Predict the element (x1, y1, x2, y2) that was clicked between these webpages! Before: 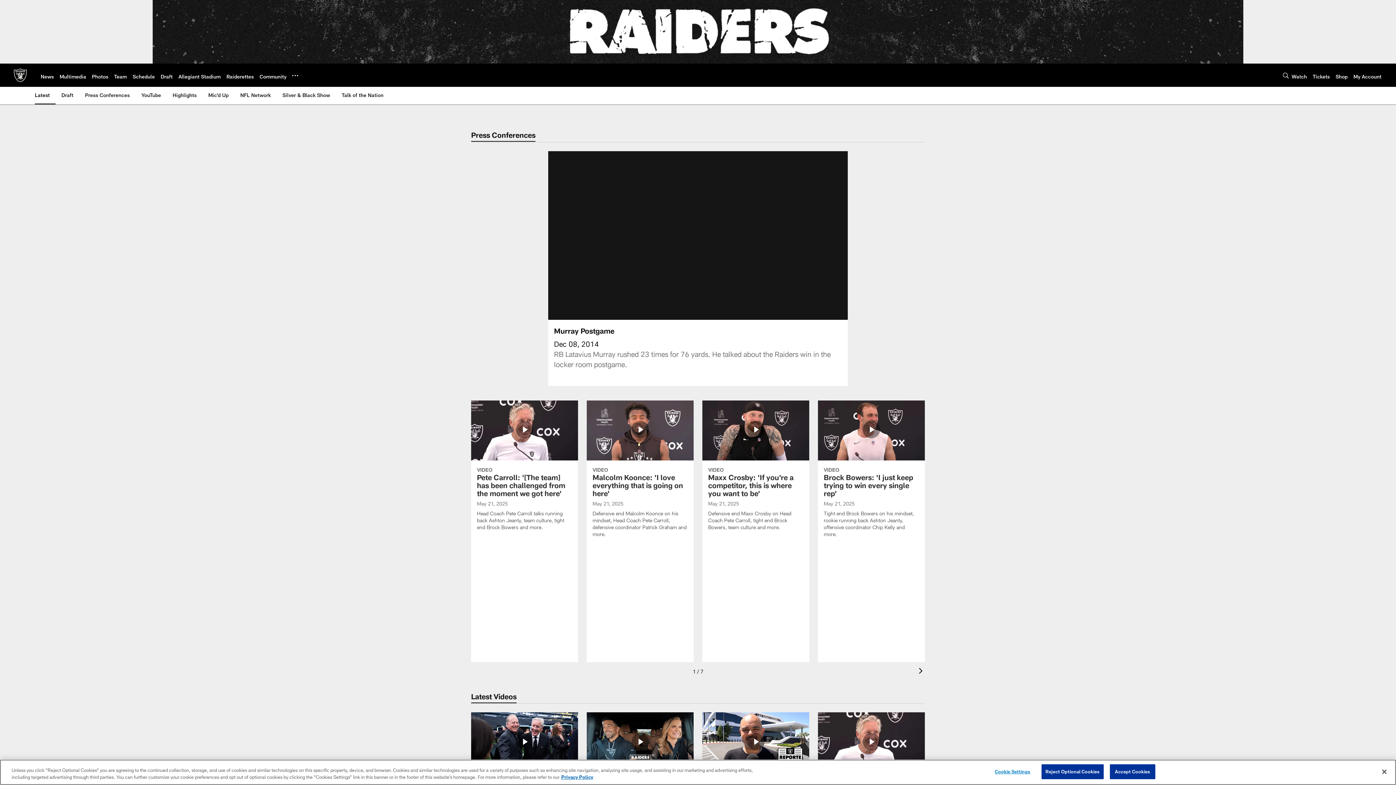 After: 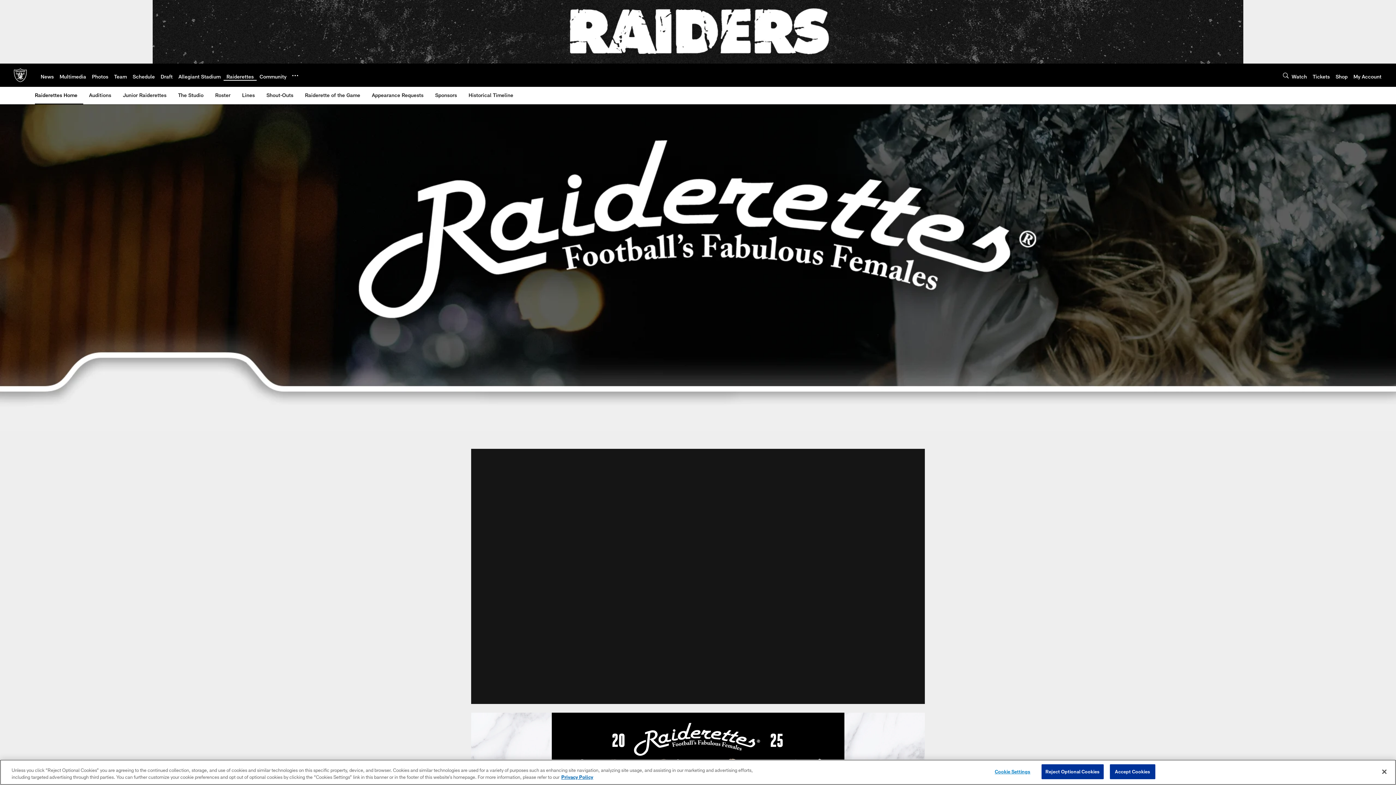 Action: label: Raiderettes bbox: (226, 73, 253, 79)